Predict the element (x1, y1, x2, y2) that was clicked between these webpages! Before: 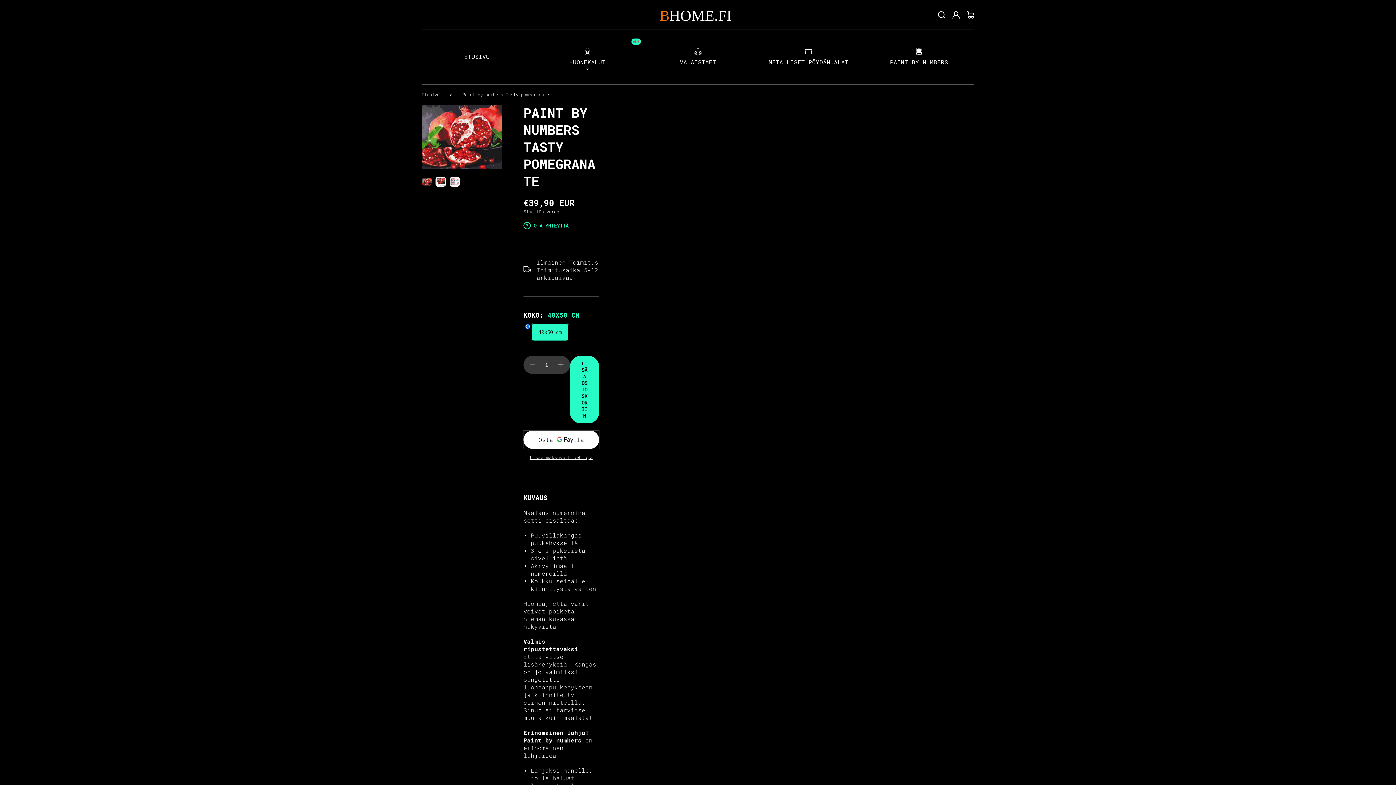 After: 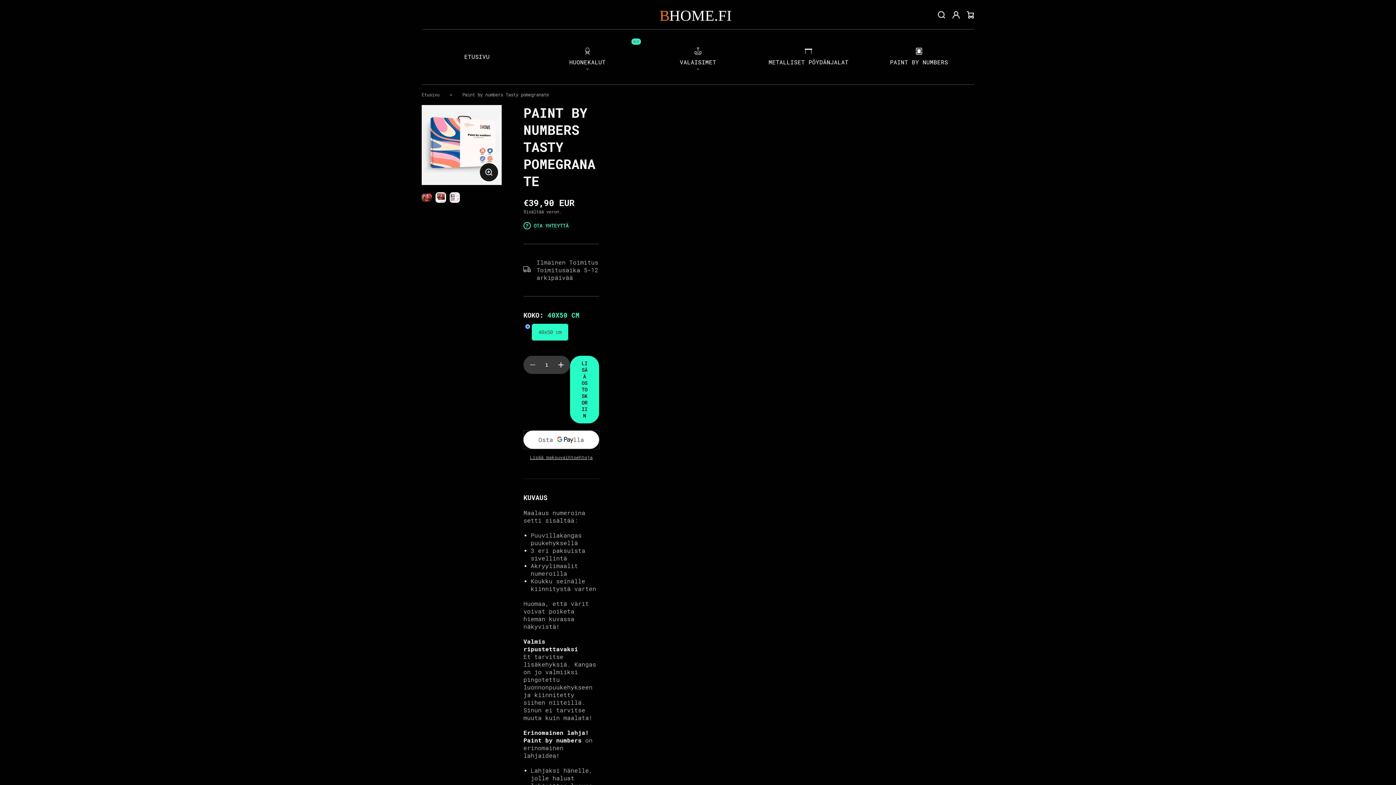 Action: bbox: (449, 176, 459, 186)